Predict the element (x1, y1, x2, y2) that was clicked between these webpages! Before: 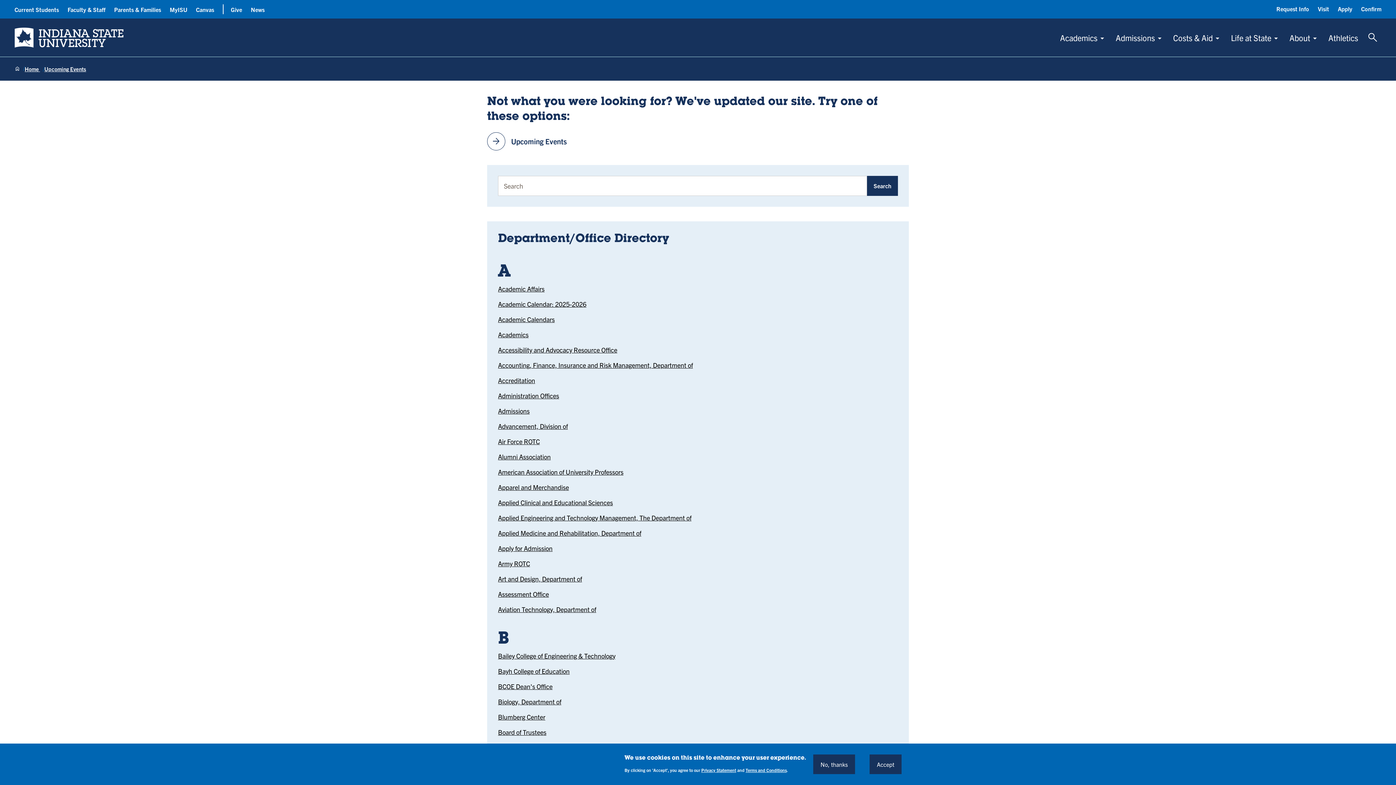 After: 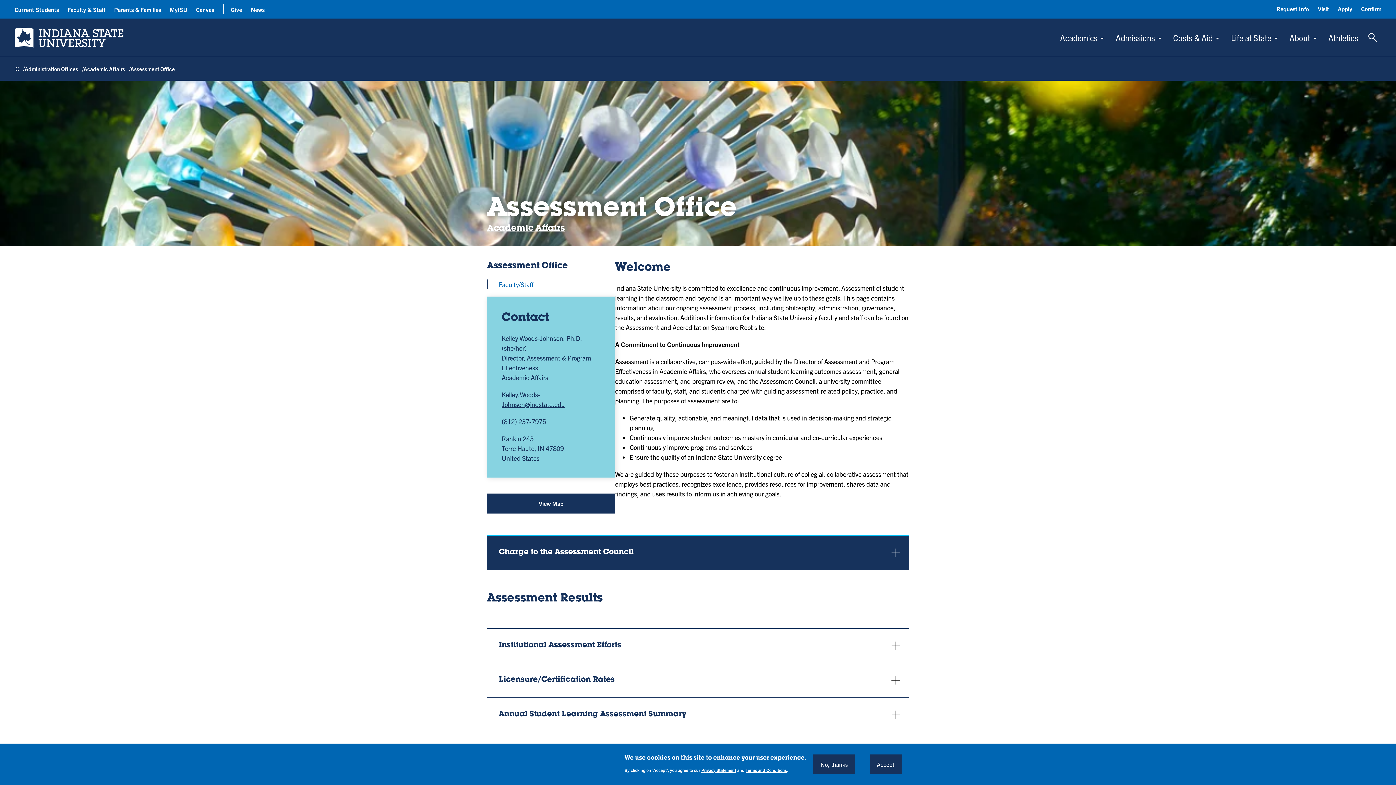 Action: bbox: (498, 590, 549, 598) label: Assessment Office